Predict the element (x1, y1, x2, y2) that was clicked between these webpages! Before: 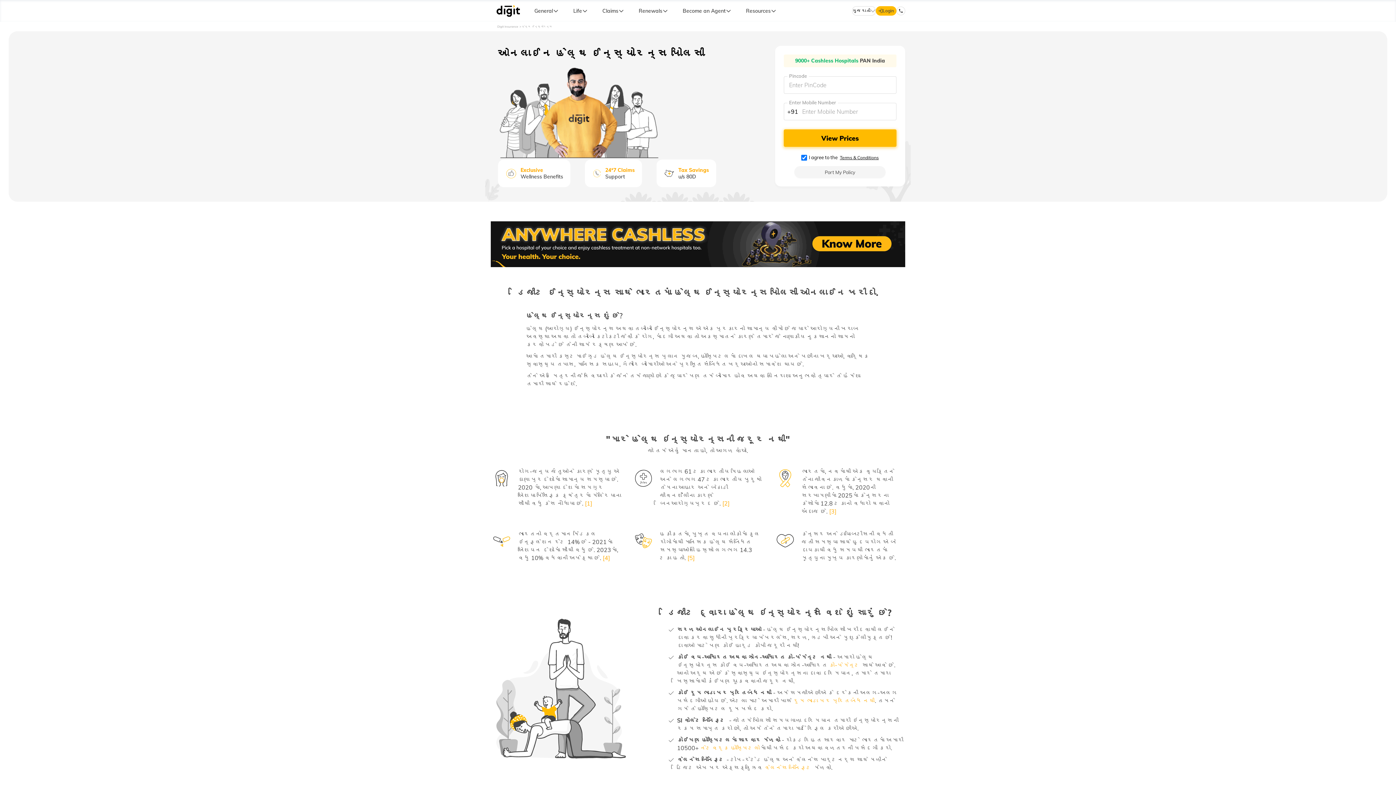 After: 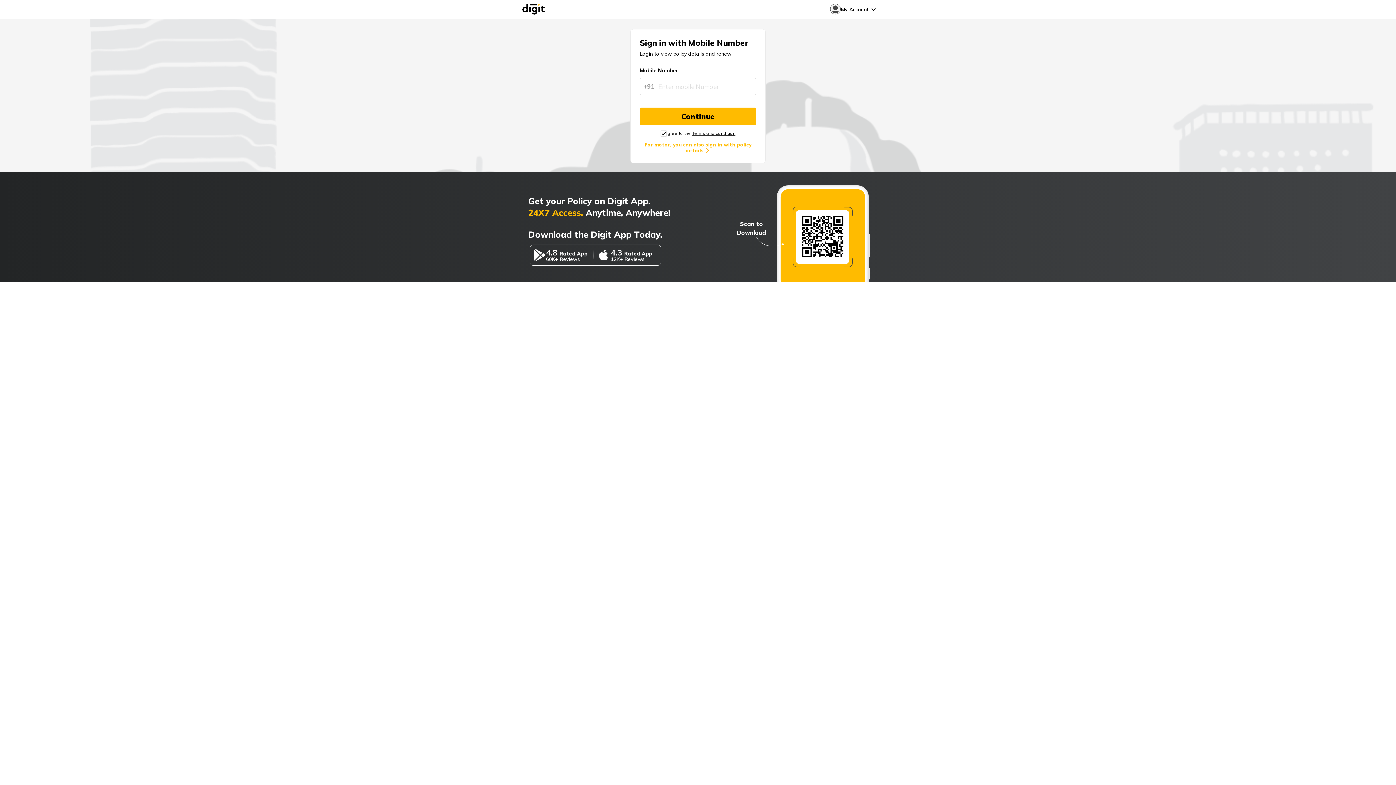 Action: bbox: (882, 7, 894, 14) label: Login